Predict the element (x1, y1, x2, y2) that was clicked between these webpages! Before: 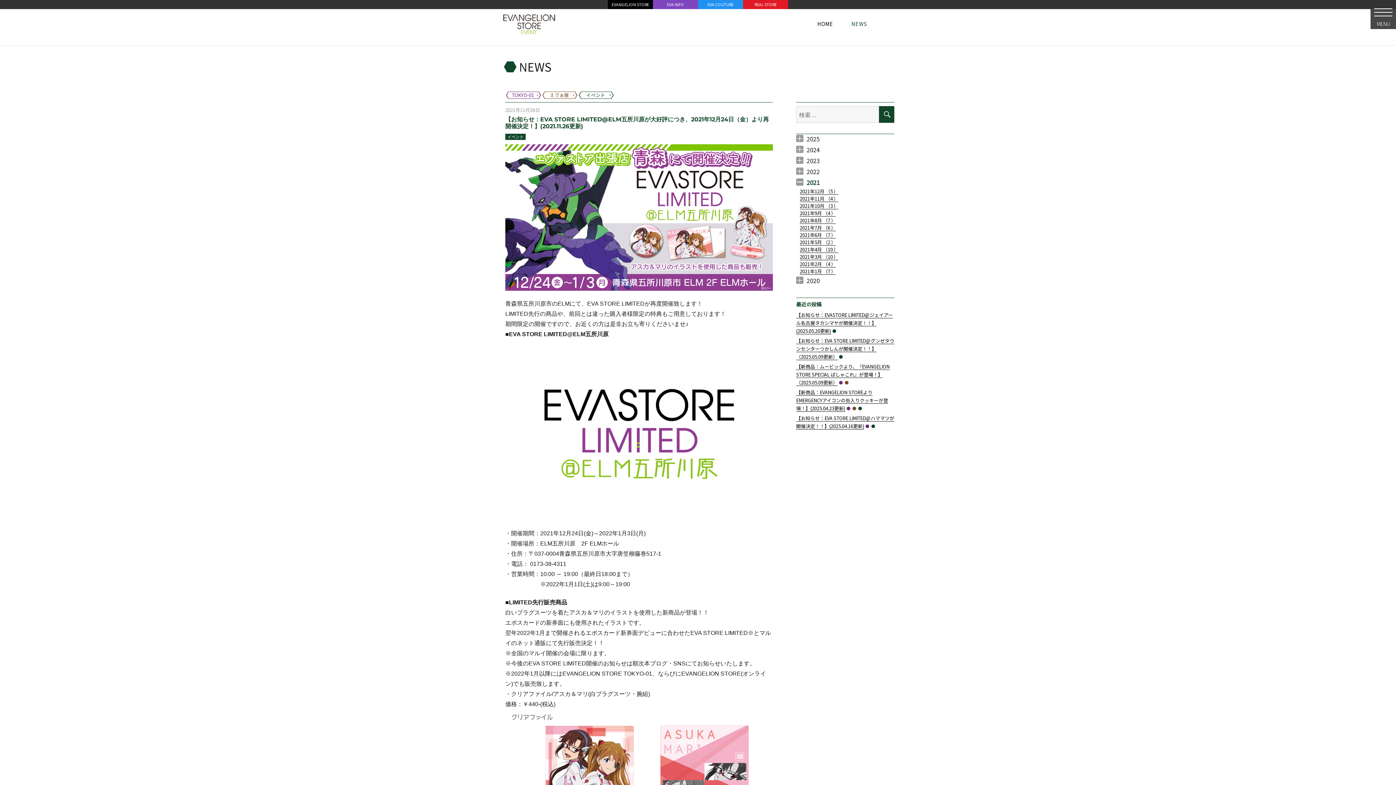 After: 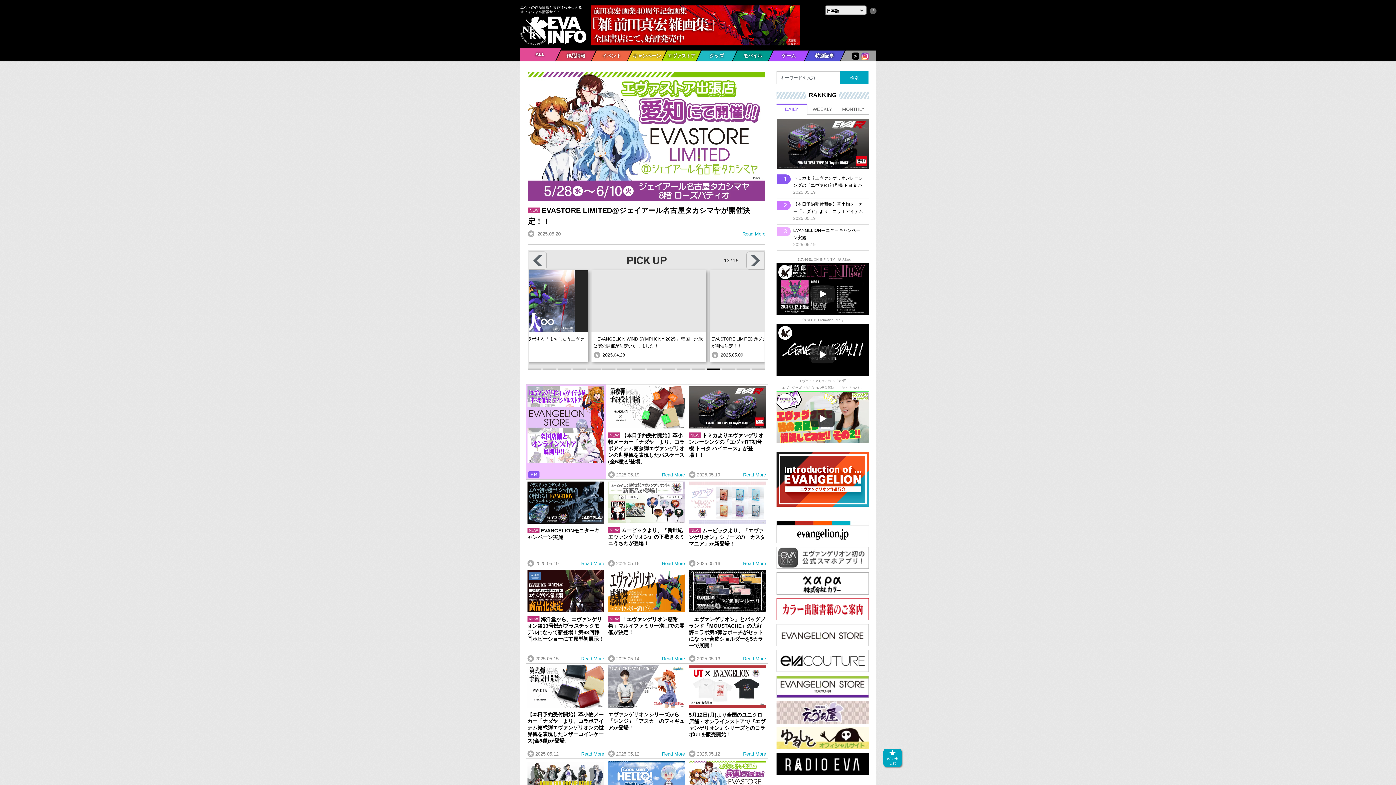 Action: bbox: (653, 0, 698, 9) label: EVA INFO